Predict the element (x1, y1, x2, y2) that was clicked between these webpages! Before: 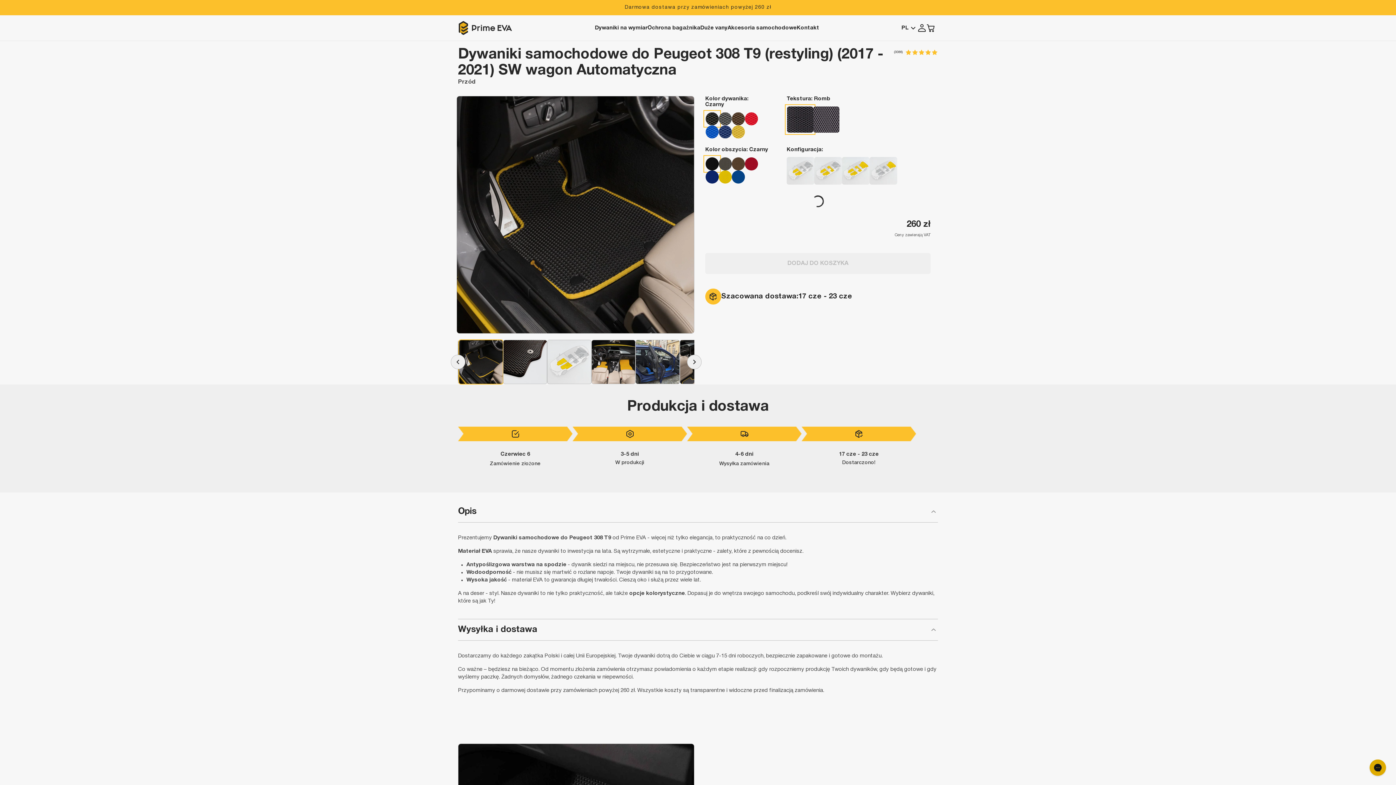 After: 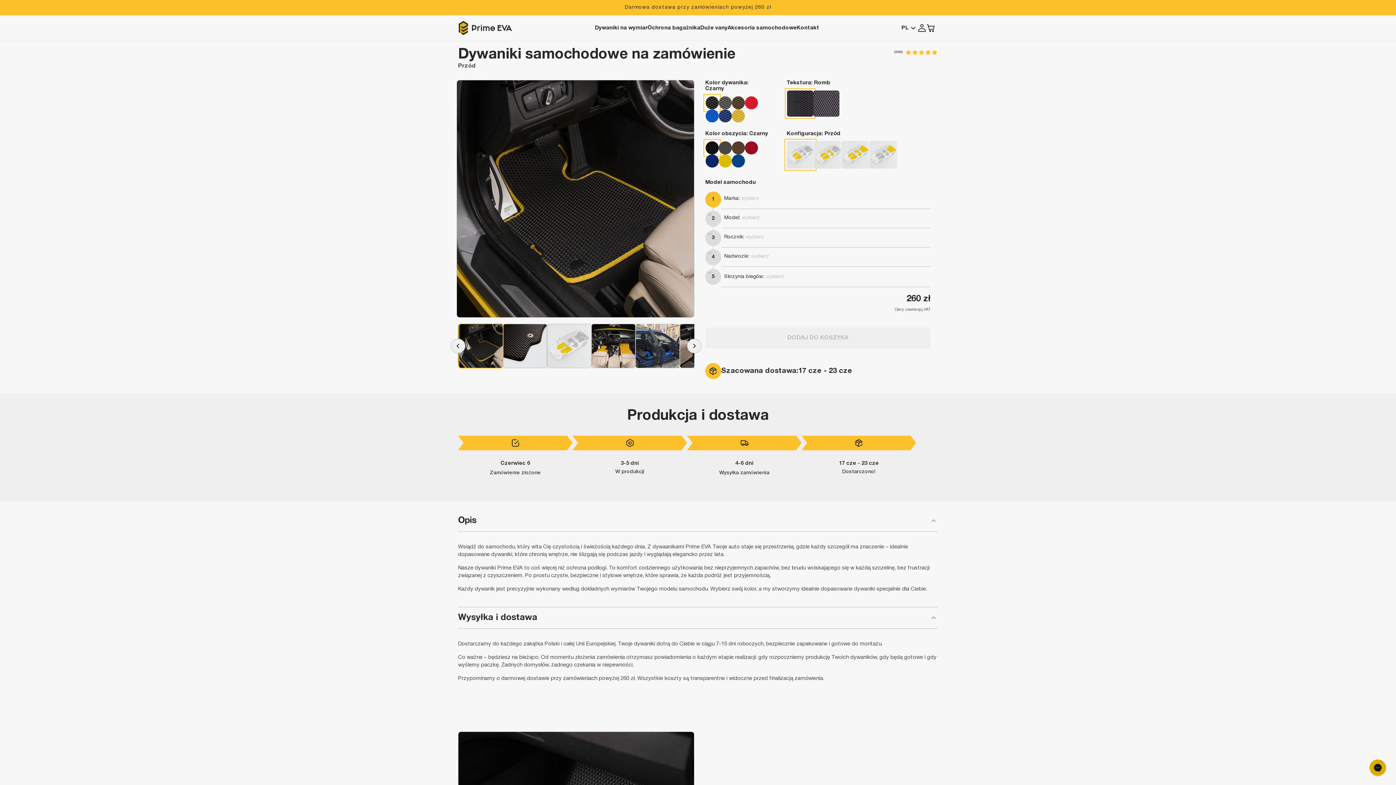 Action: bbox: (595, 21, 647, 34) label: Dywaniki na wymiar